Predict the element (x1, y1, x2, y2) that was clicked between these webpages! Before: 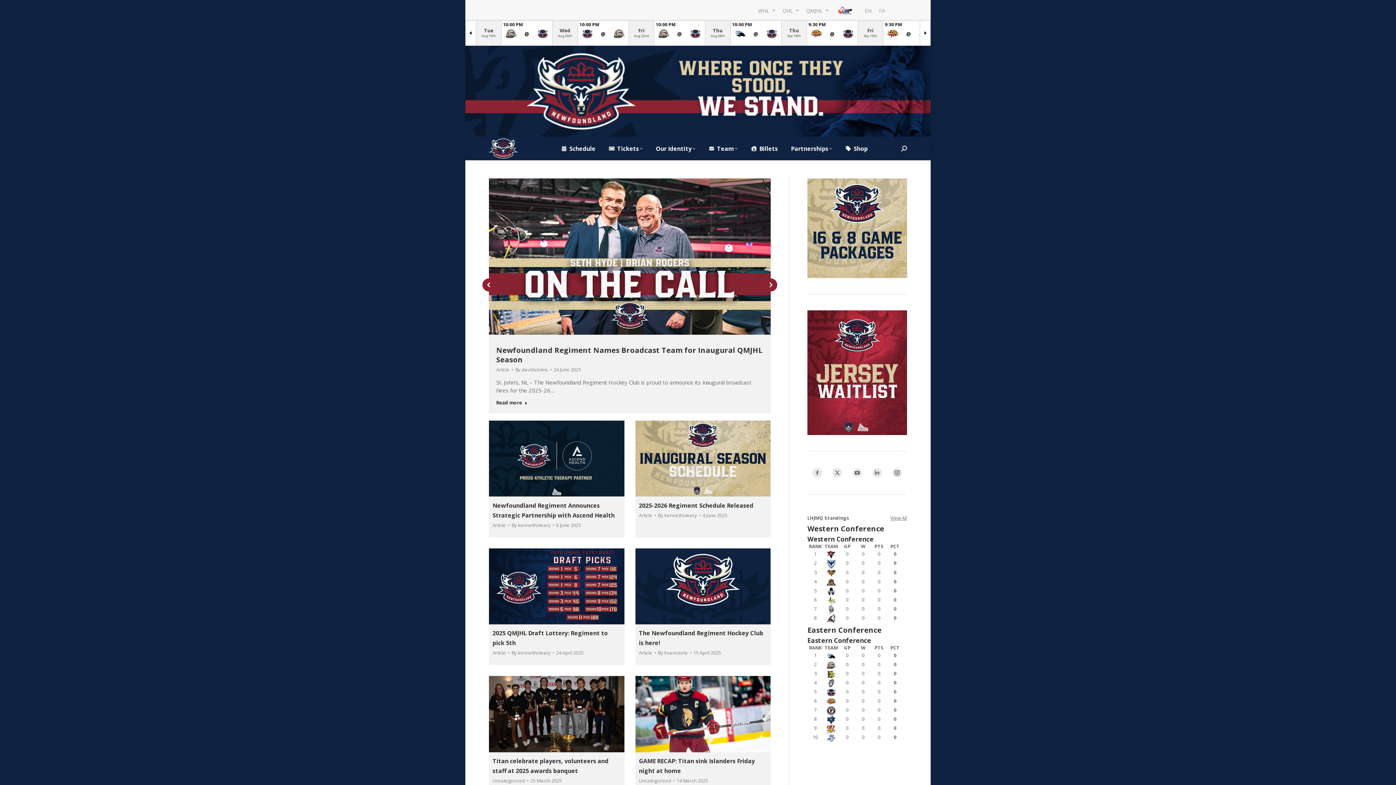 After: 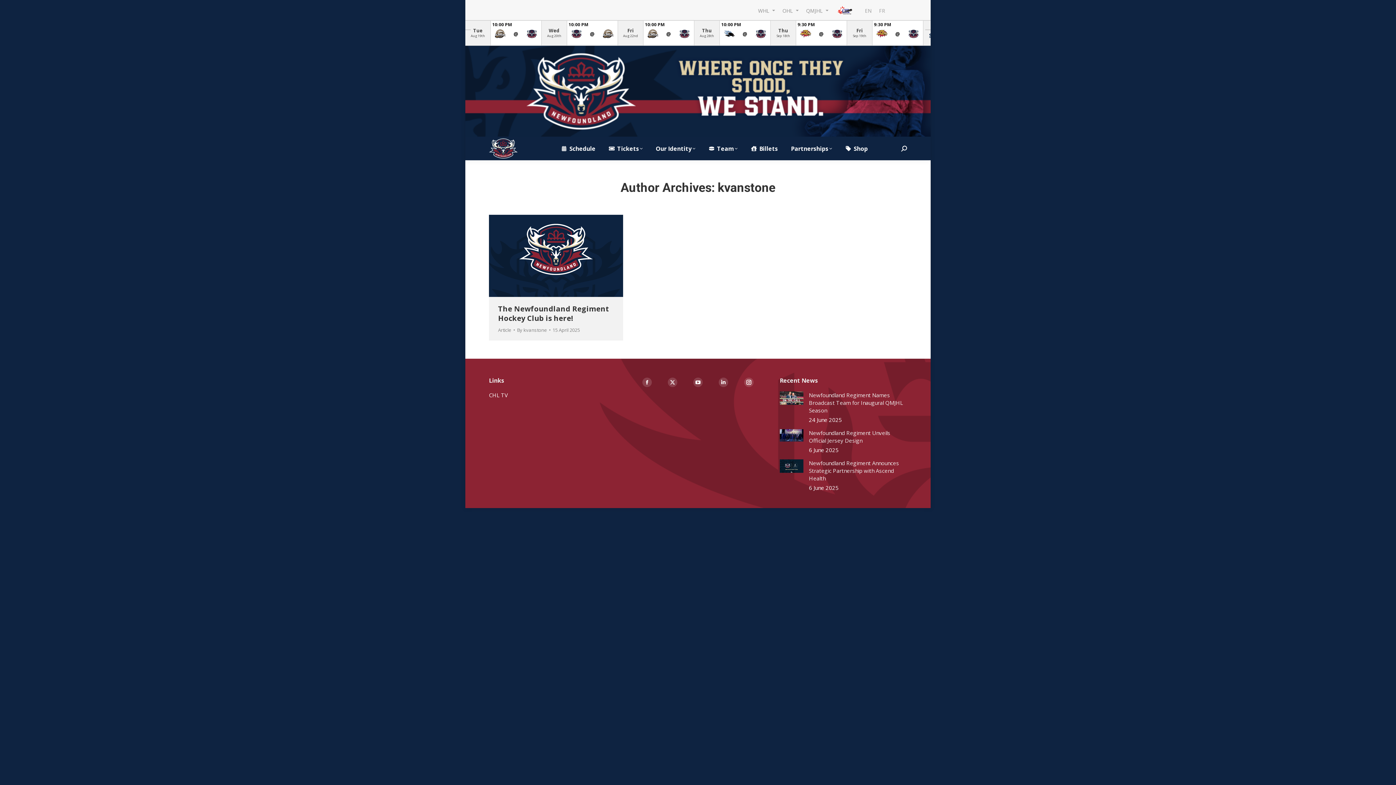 Action: label: By kvanstone bbox: (658, 649, 691, 656)